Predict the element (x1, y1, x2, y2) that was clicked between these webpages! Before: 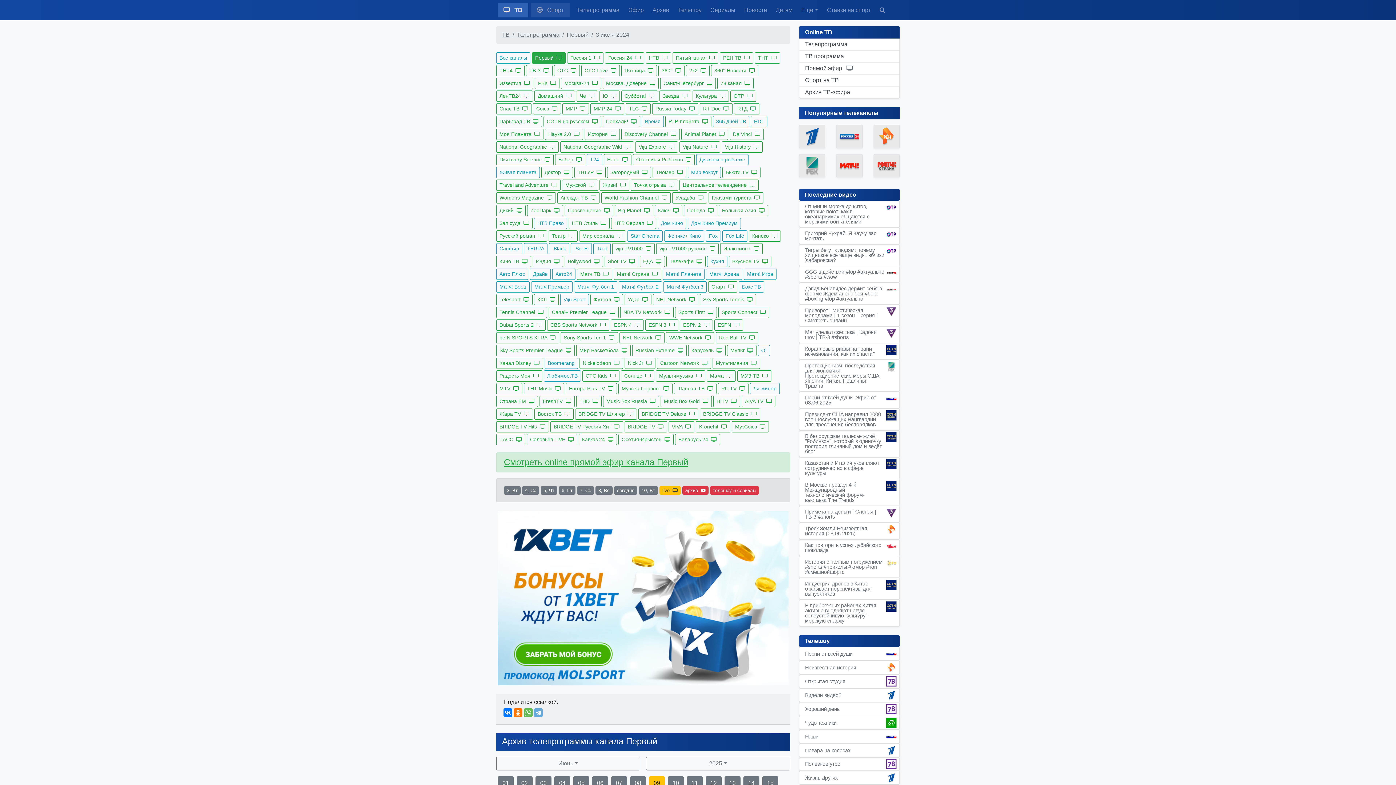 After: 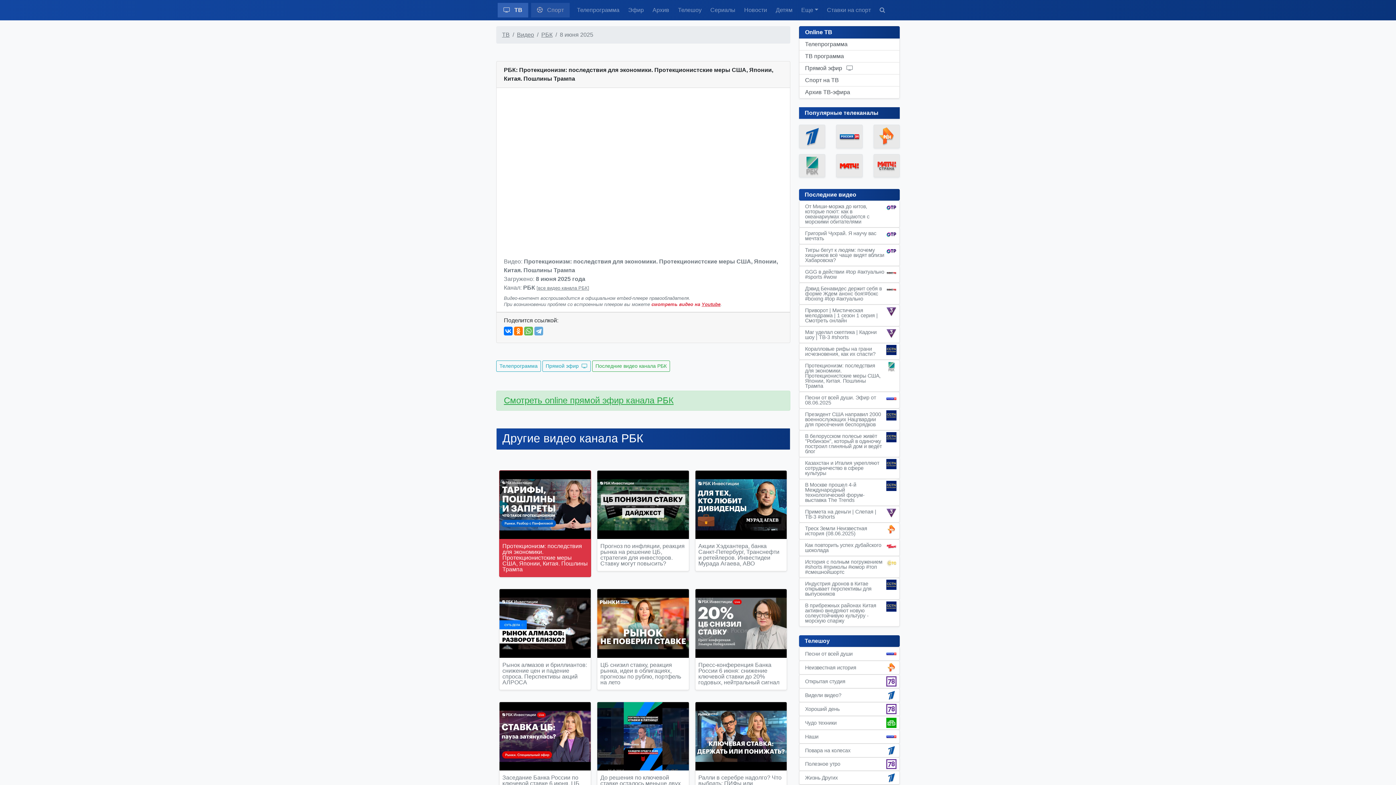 Action: label: Протекционизм: последствия для экономики. Протекционистские меры США, Японии, Китая. Пошлины Трампа bbox: (805, 362, 880, 389)